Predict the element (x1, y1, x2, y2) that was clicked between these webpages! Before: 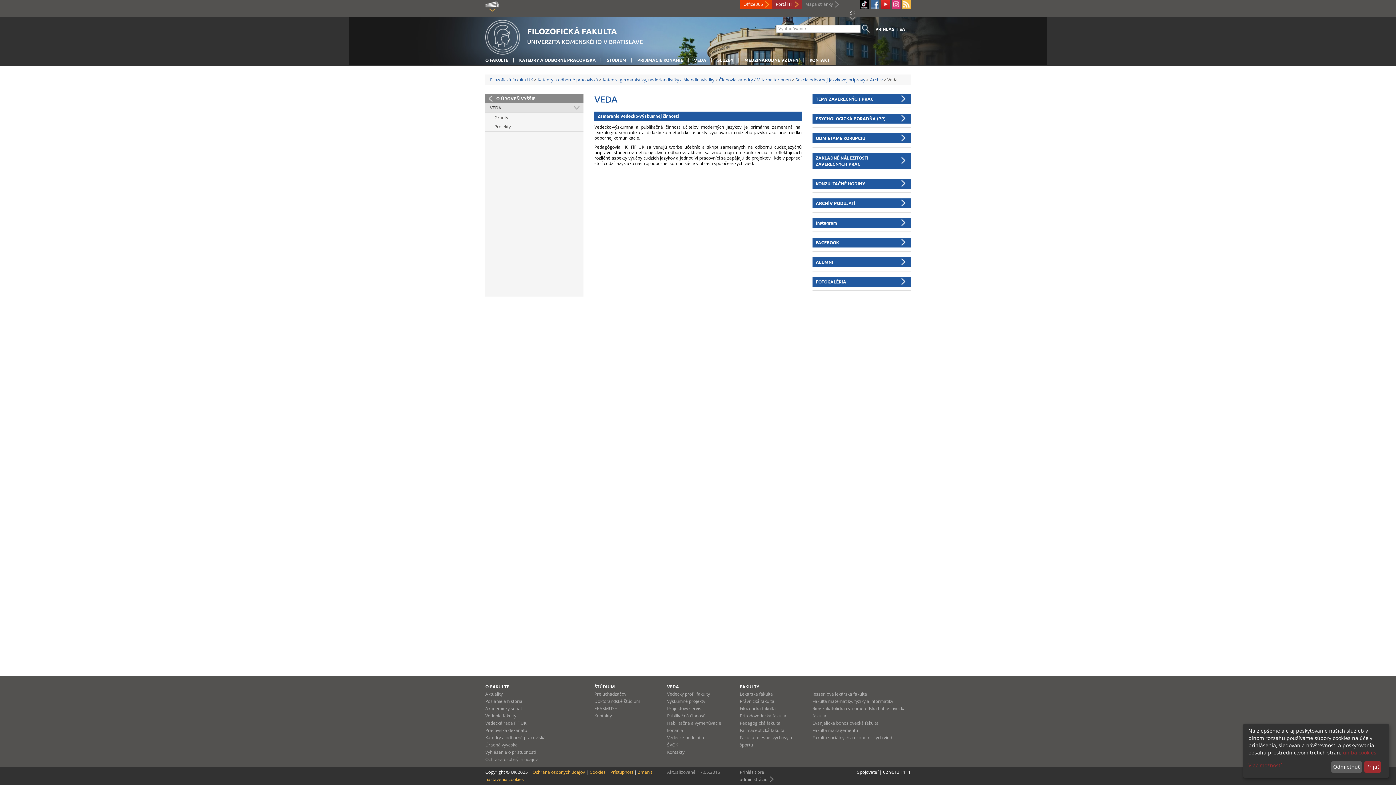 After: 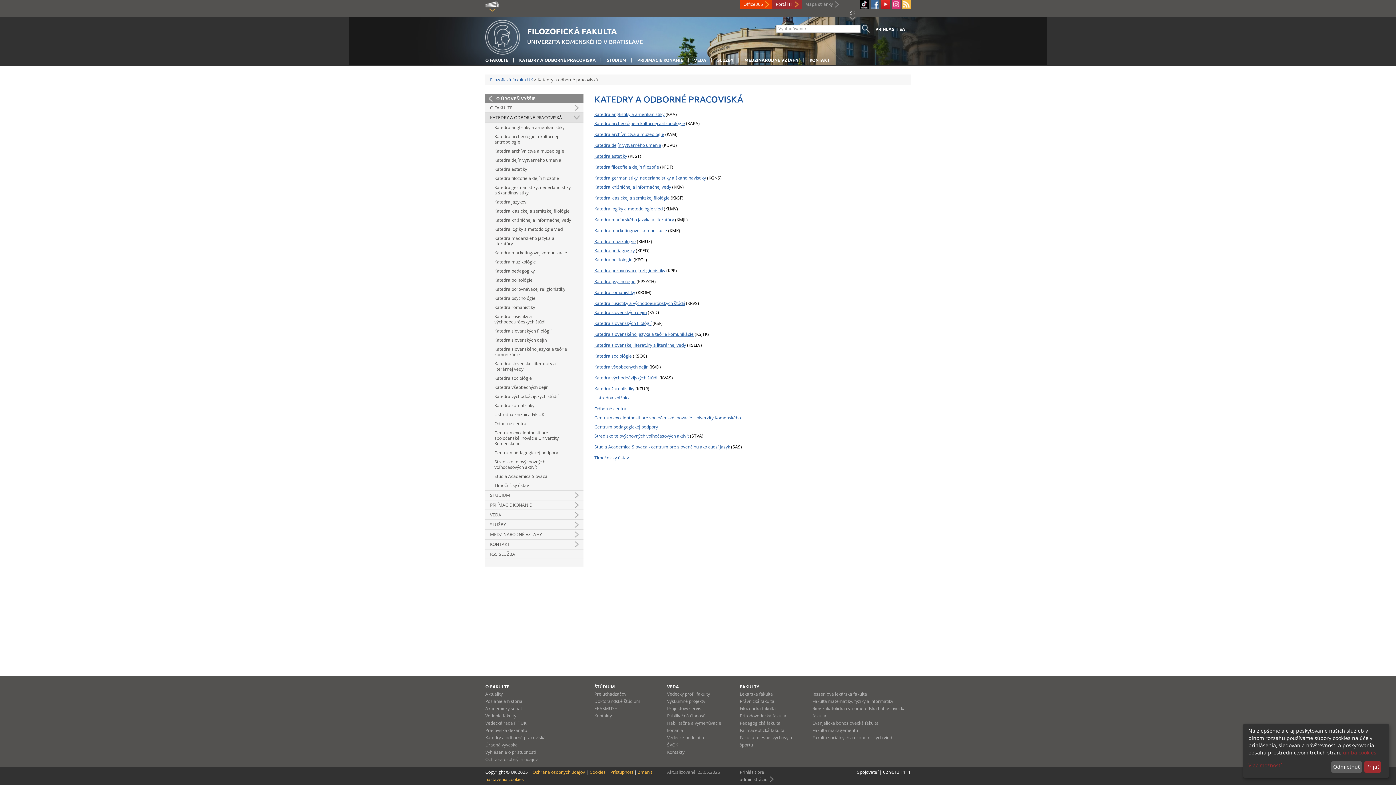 Action: label: KATEDRY A ODBORNÉ PRACOVISKÁ bbox: (519, 57, 596, 62)